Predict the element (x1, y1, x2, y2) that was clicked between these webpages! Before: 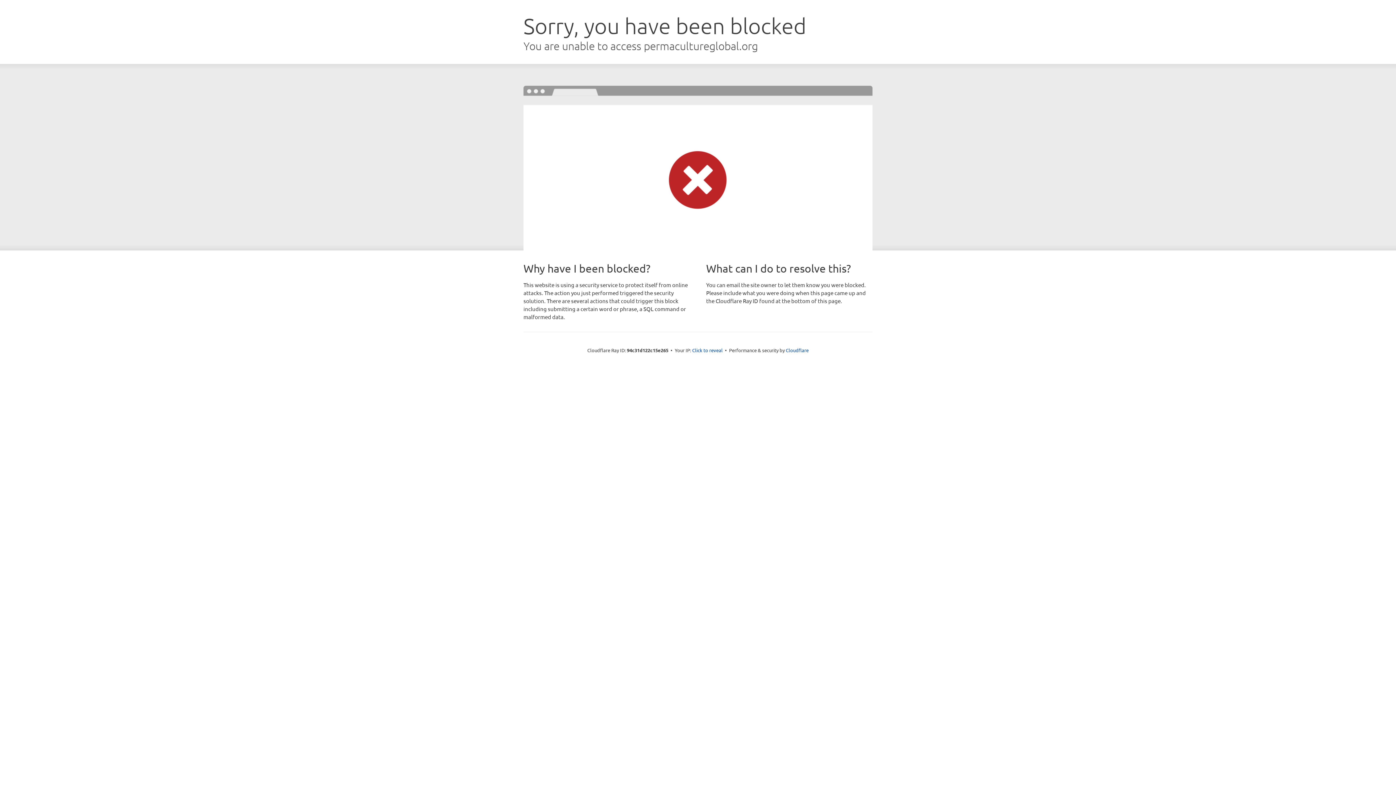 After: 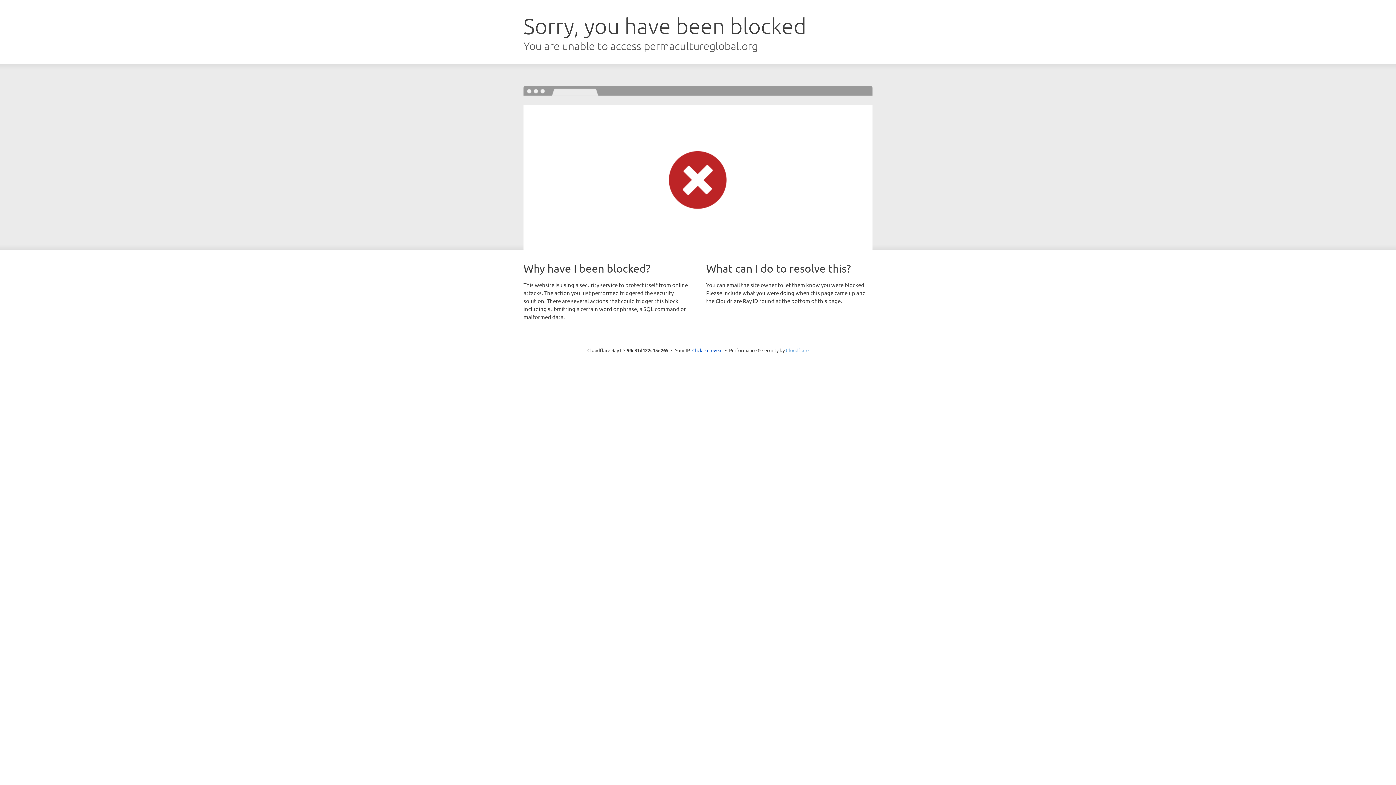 Action: bbox: (786, 347, 808, 353) label: Cloudflare